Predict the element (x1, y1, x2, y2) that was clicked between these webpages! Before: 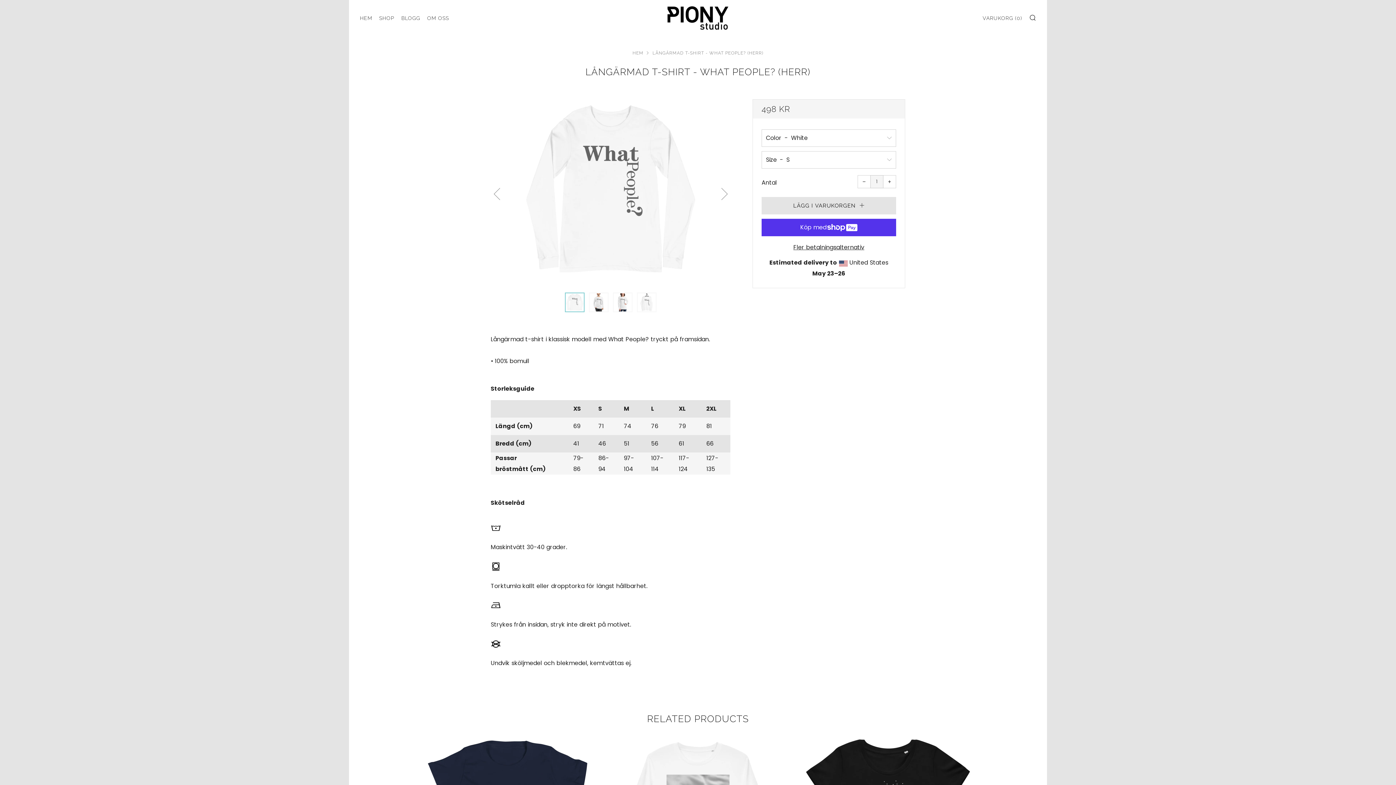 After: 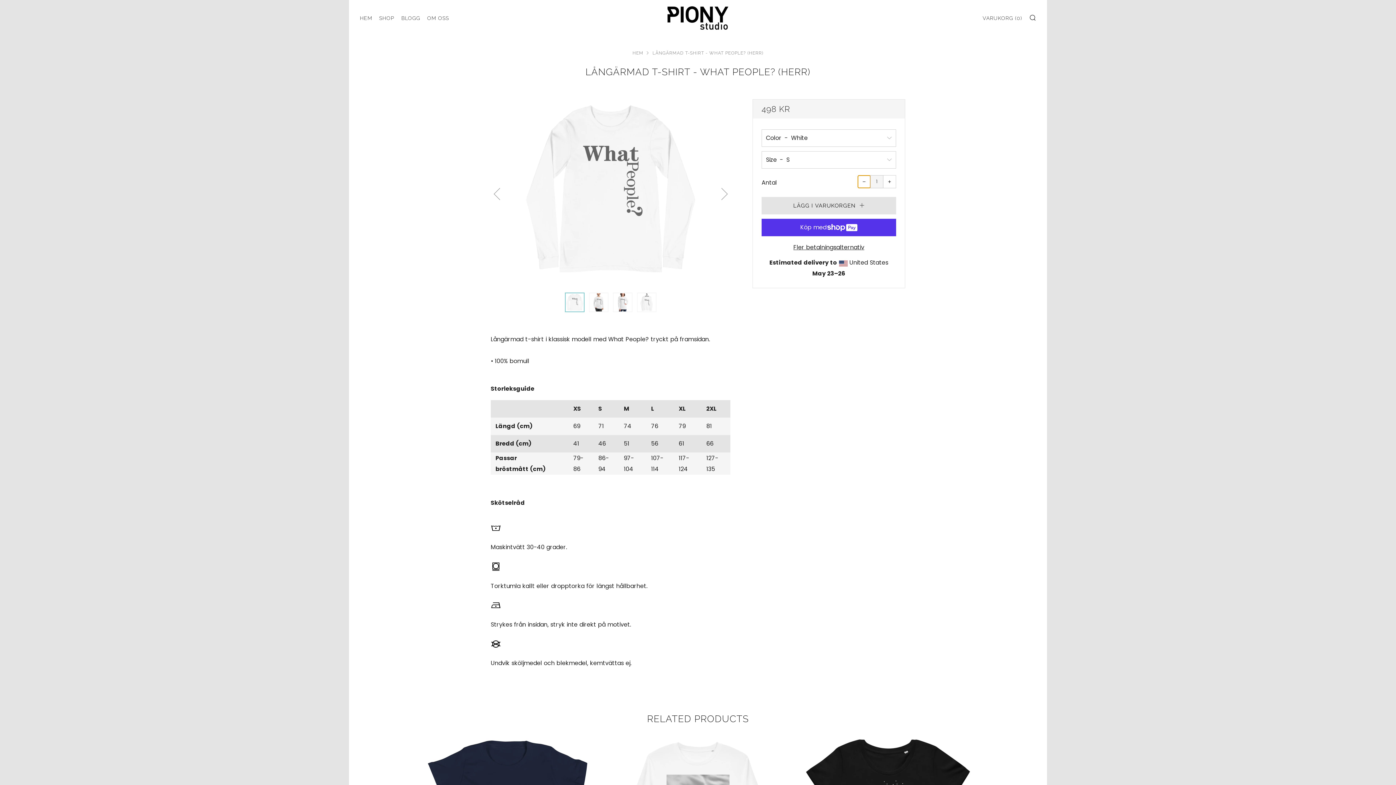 Action: label: −
Minska antalet varor med en bbox: (857, 175, 870, 188)